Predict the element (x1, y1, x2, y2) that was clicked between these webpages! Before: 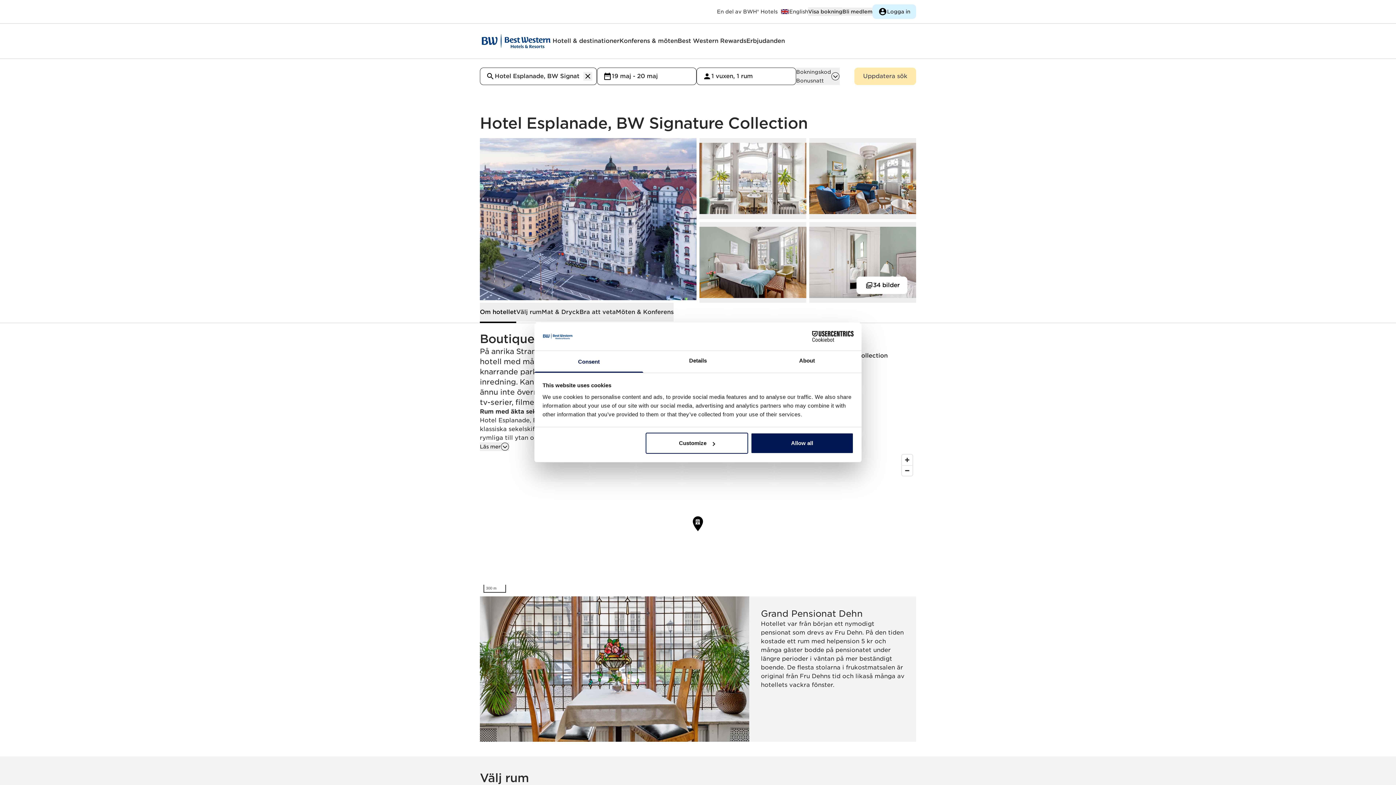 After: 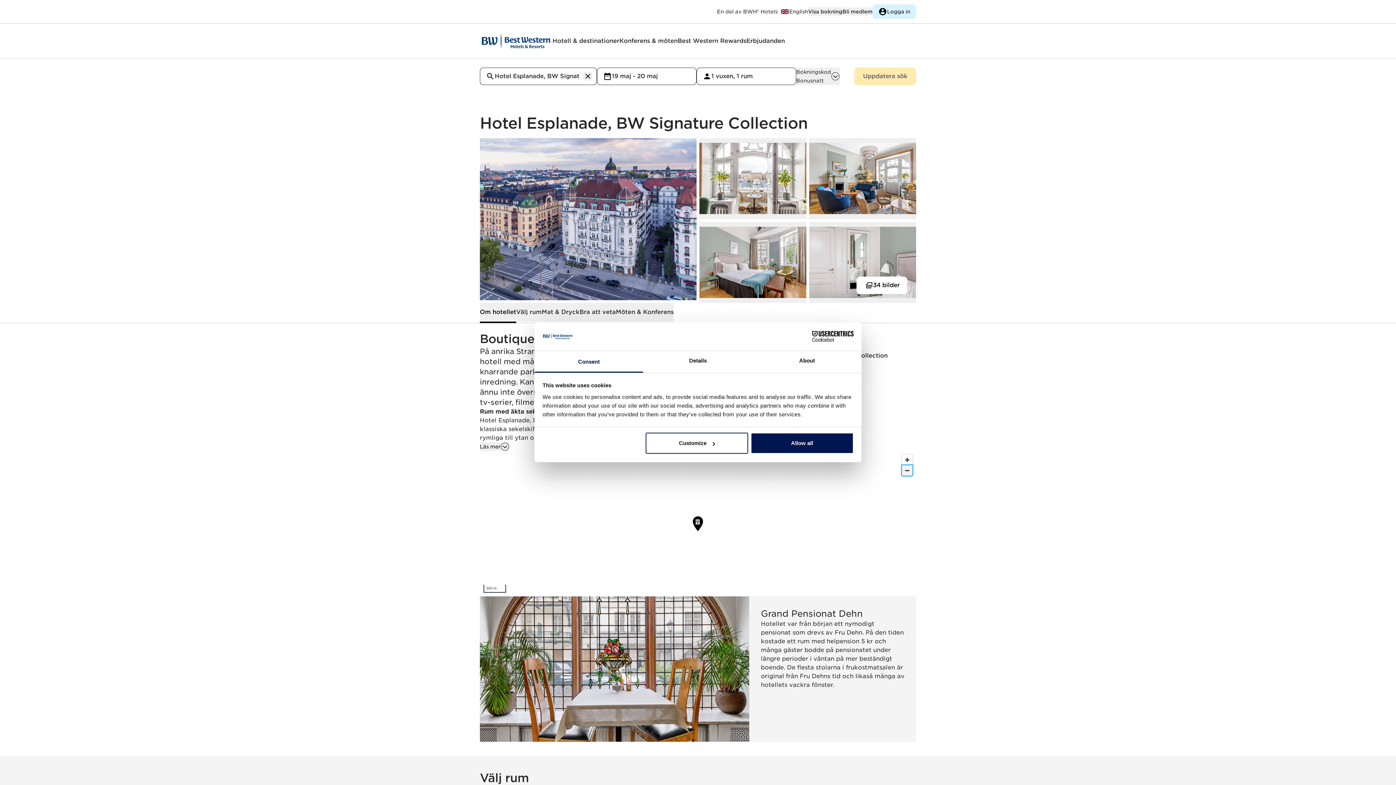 Action: label: Zoom out bbox: (902, 465, 912, 476)